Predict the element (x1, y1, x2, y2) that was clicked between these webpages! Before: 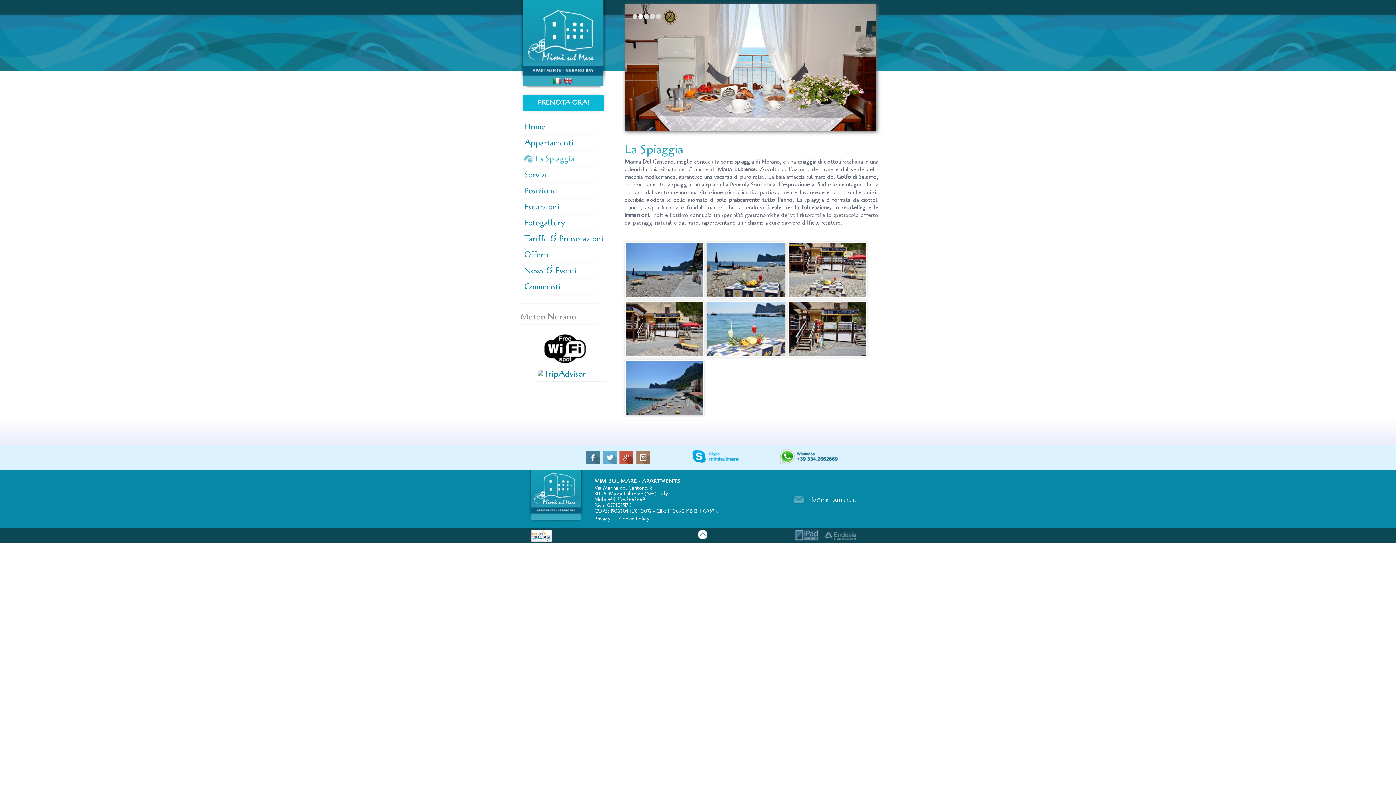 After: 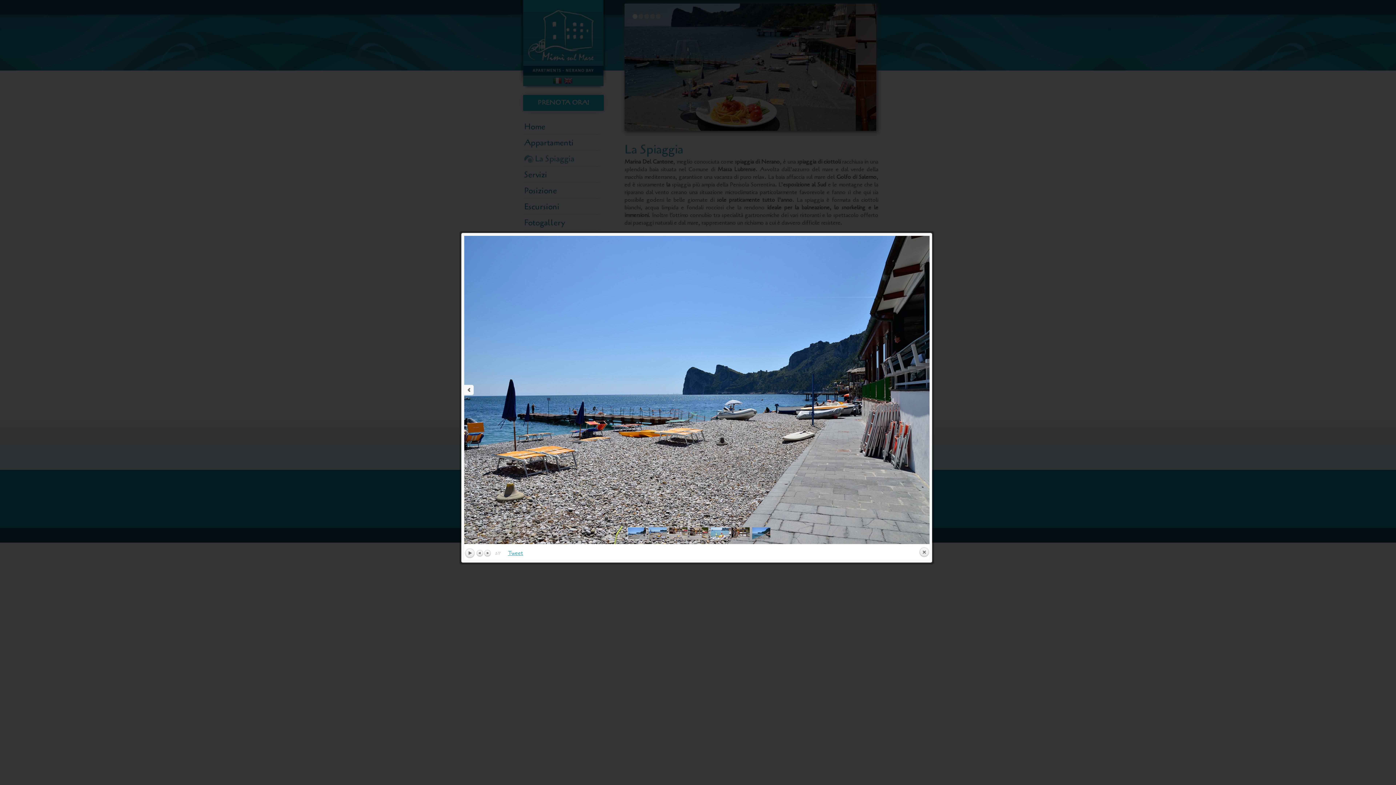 Action: bbox: (624, 293, 704, 300)